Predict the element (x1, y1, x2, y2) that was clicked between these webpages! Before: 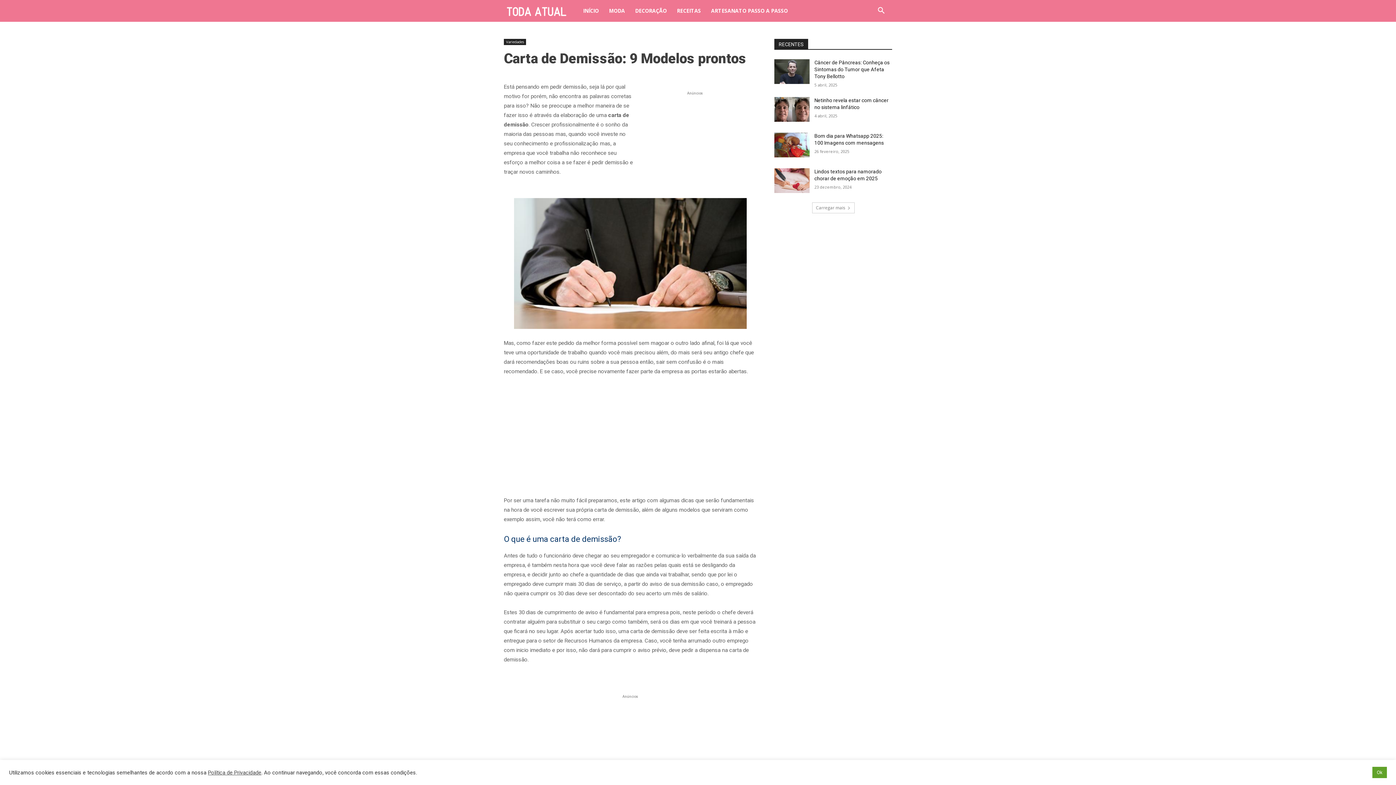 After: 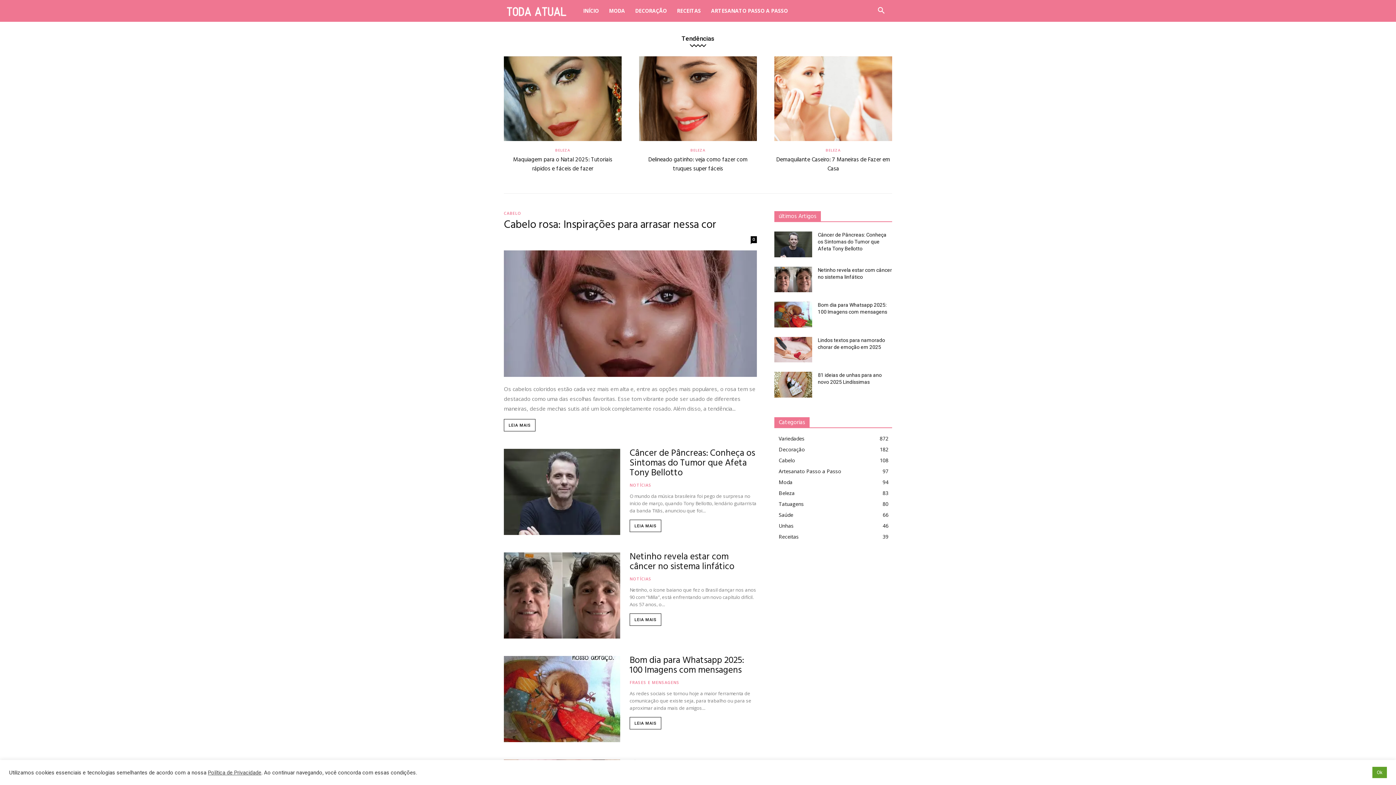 Action: bbox: (578, 0, 604, 21) label: INÍCIO